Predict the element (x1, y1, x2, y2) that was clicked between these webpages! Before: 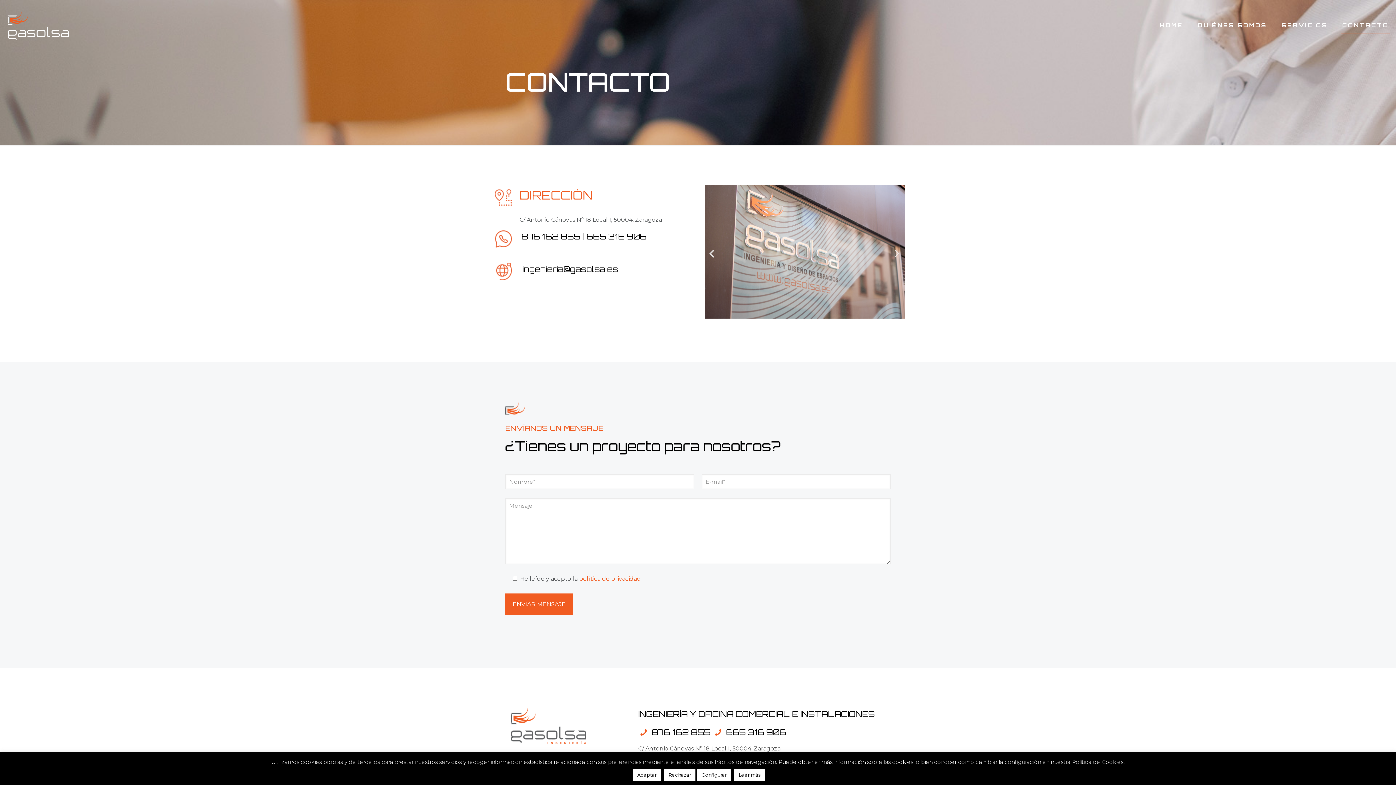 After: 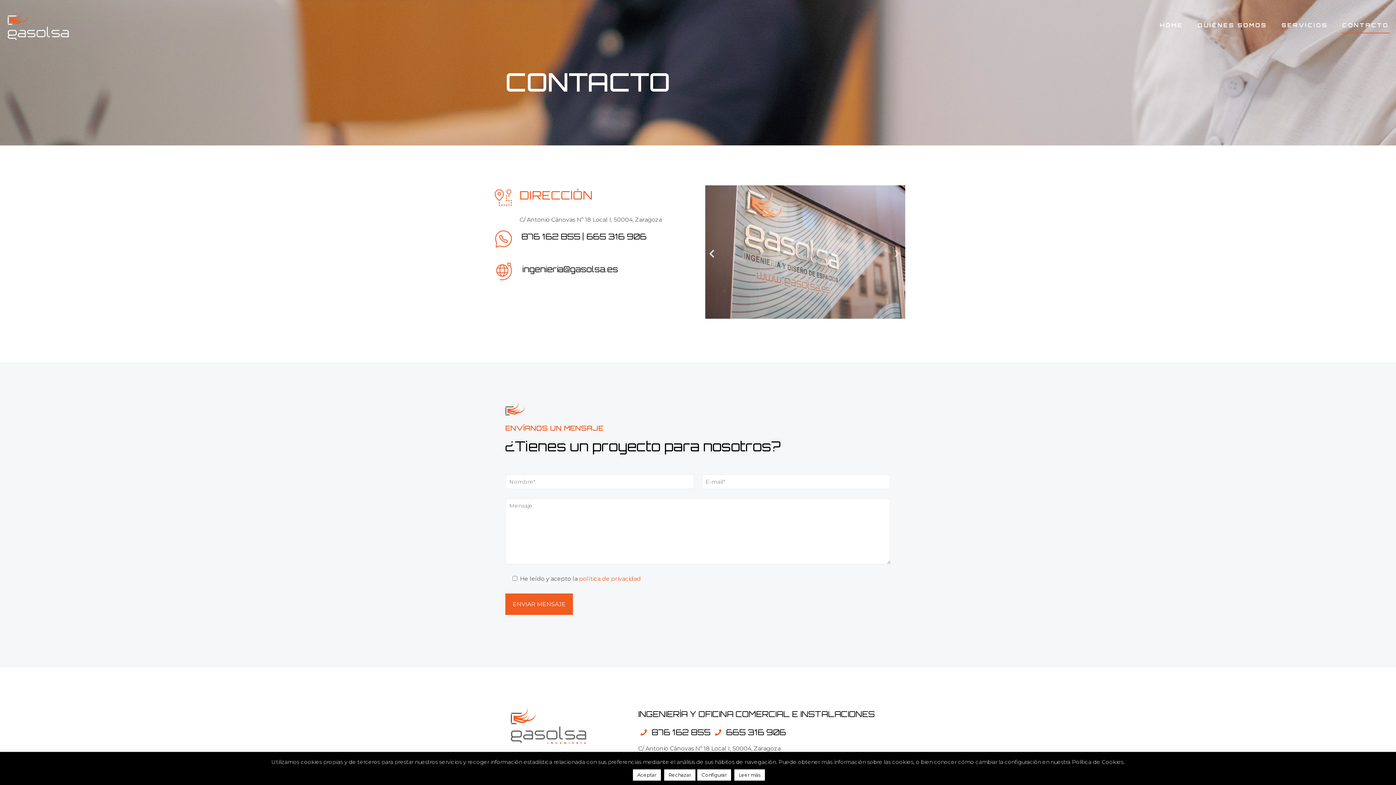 Action: bbox: (1335, 0, 1396, 50) label: CONTACTO